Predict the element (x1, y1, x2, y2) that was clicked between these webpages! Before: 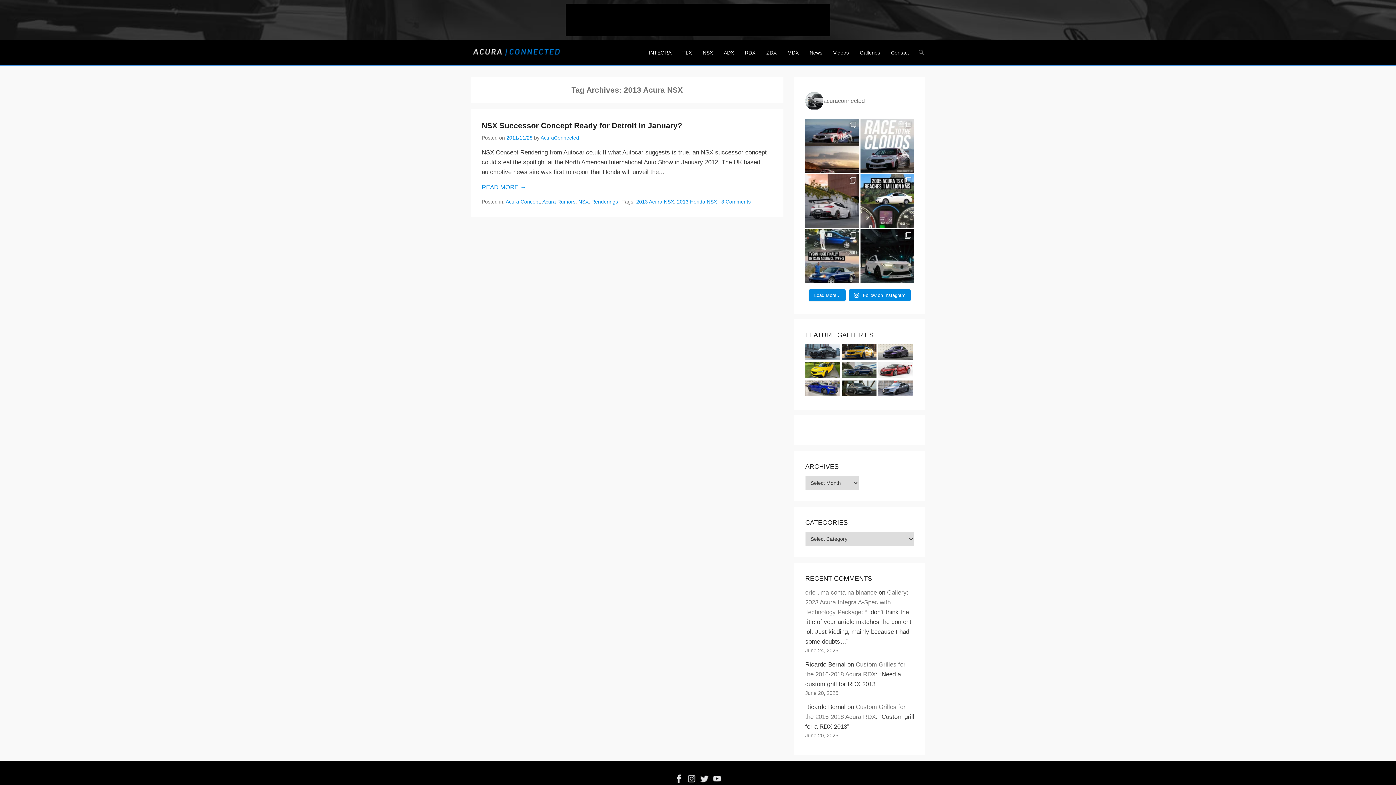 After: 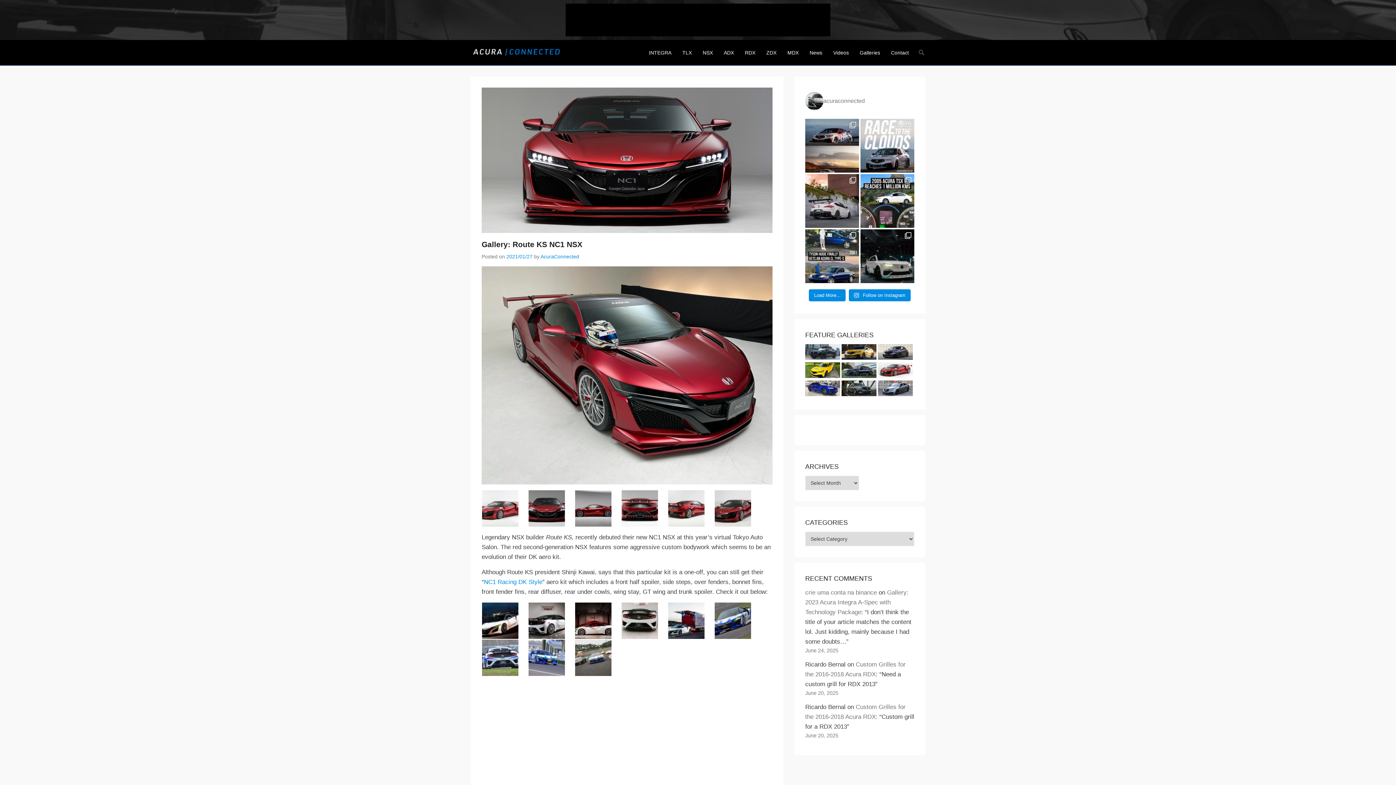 Action: bbox: (878, 373, 913, 379)